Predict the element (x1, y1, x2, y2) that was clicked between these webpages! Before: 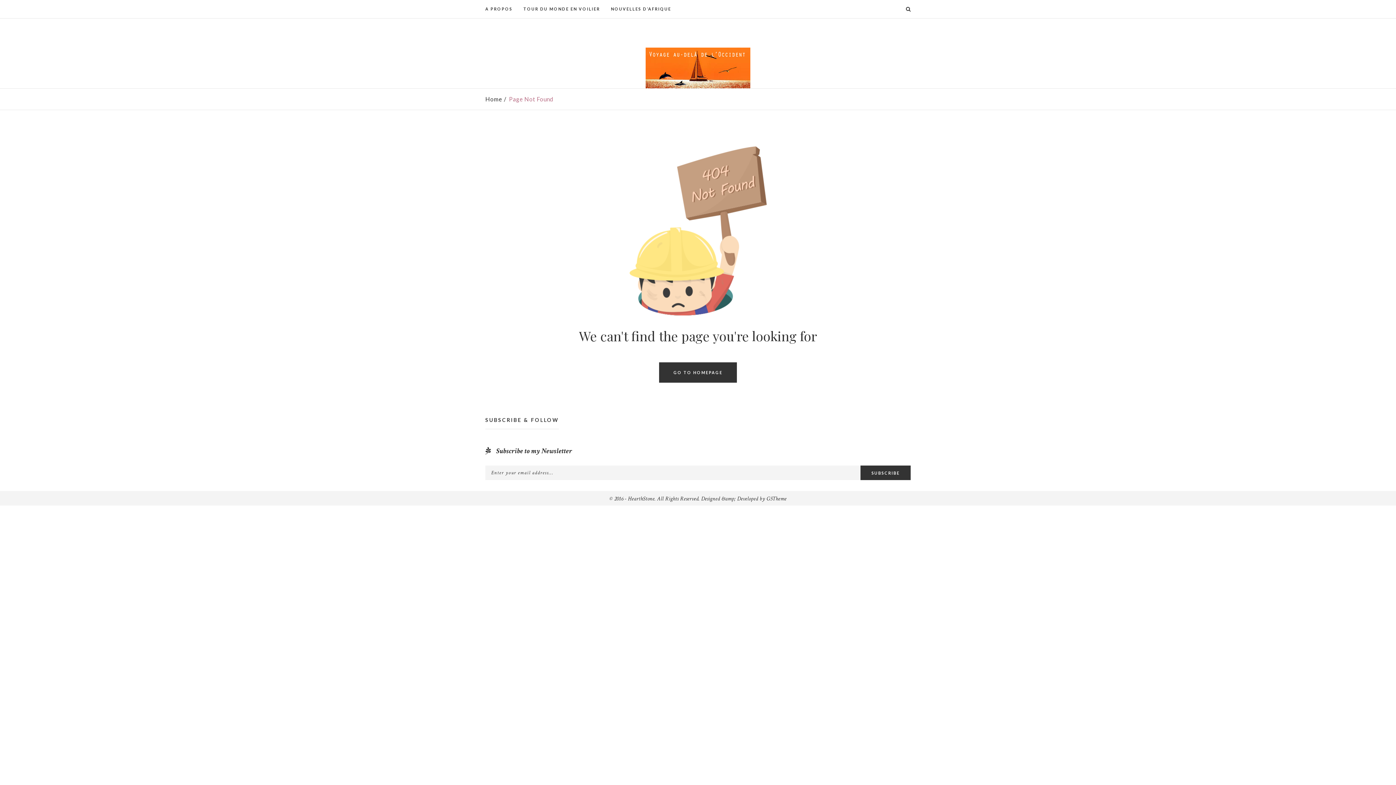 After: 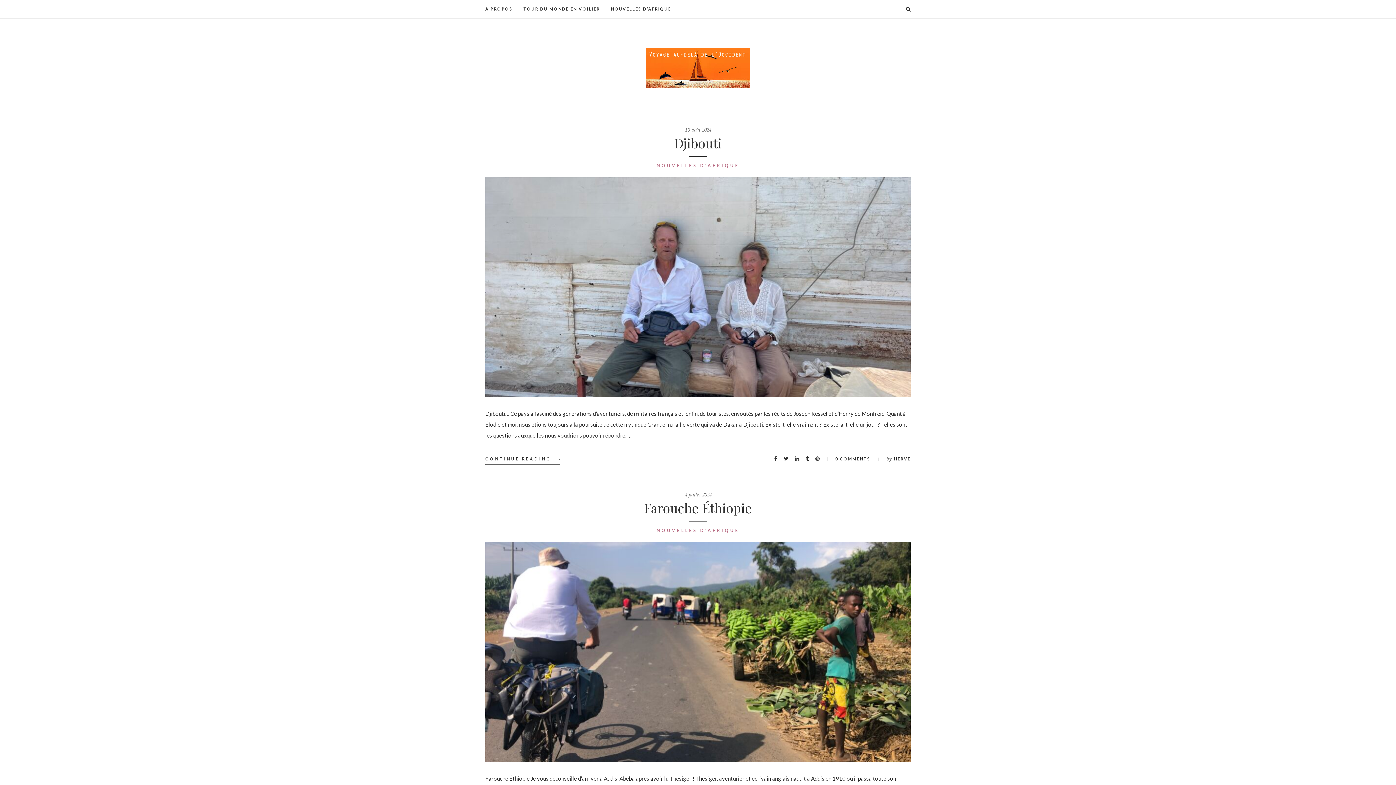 Action: label: GO TO HOMEPAGE bbox: (659, 362, 737, 382)